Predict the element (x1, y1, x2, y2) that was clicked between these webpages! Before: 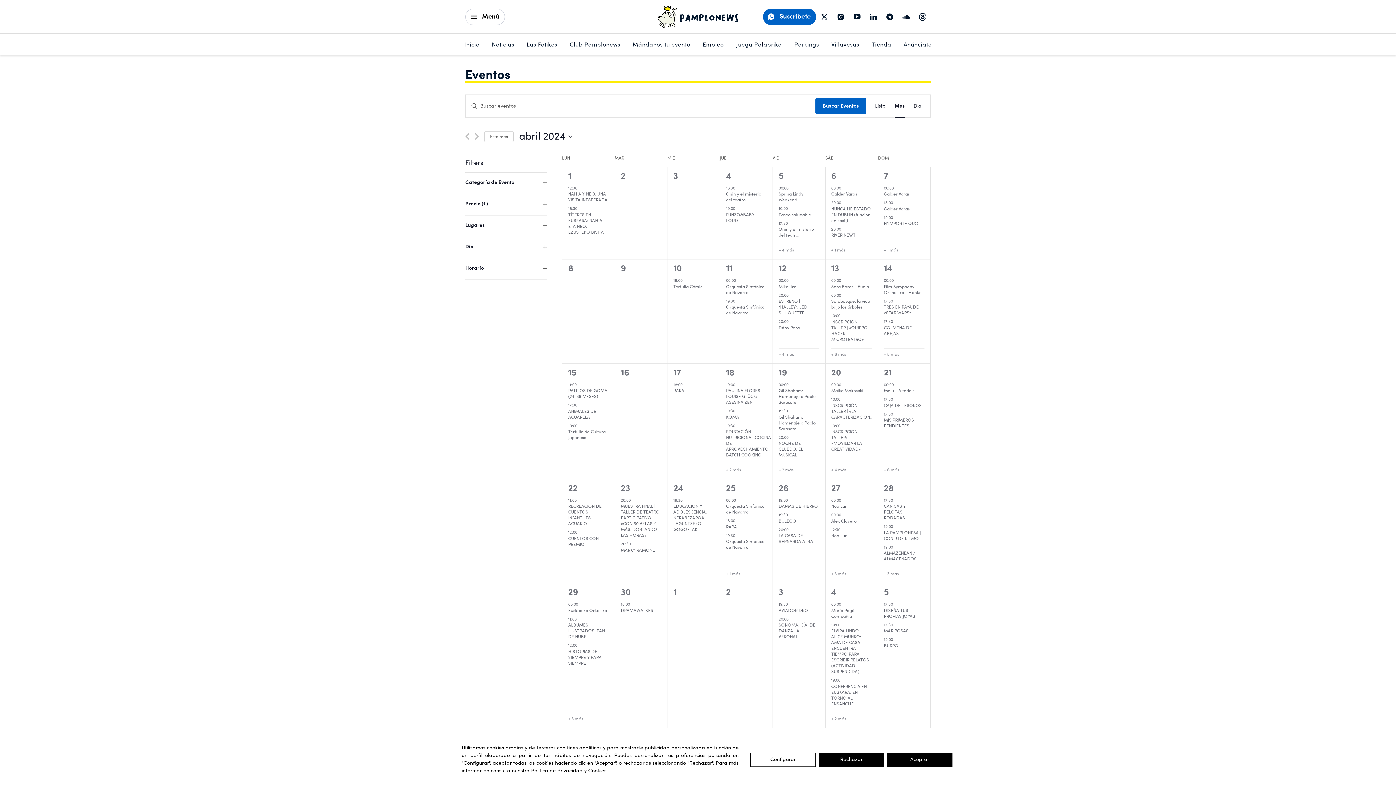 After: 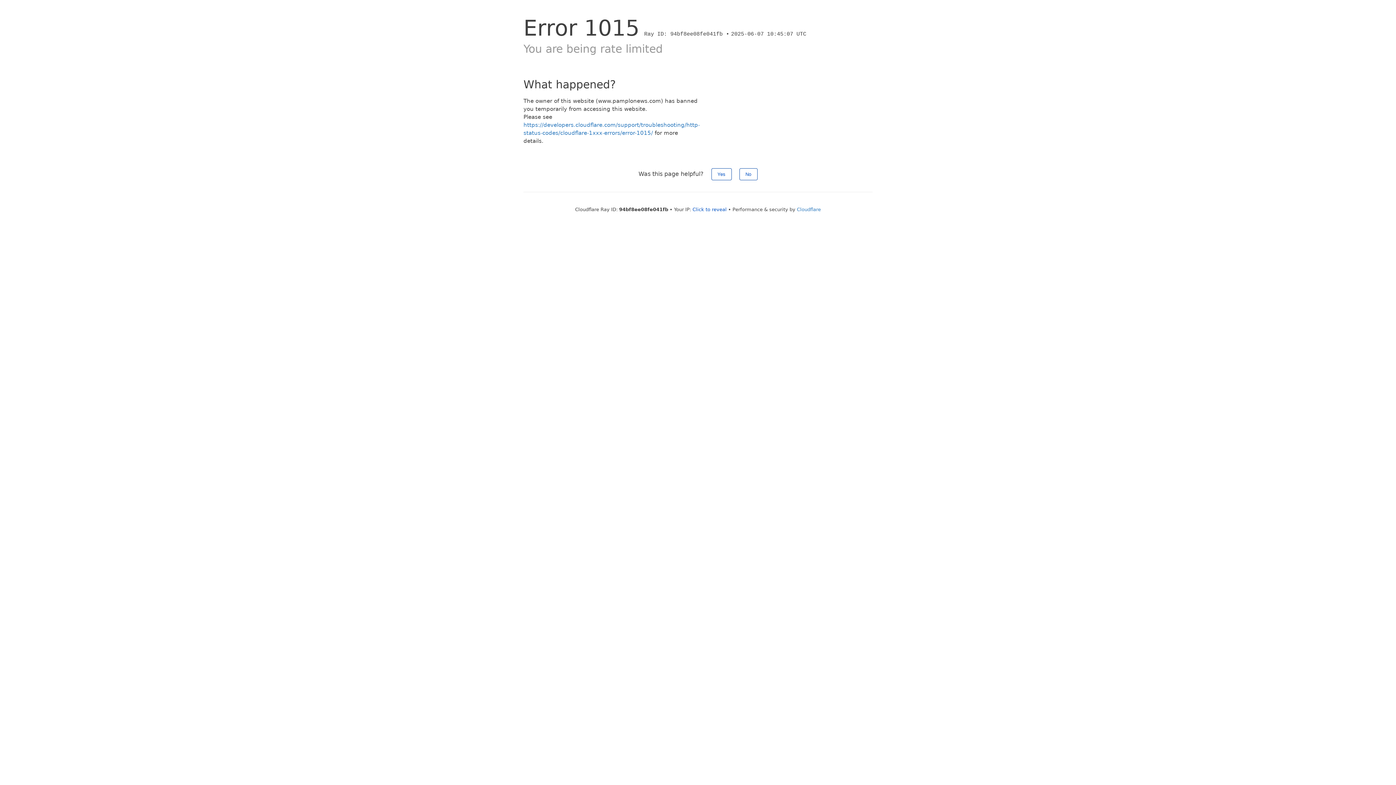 Action: bbox: (884, 483, 893, 493) label: 28